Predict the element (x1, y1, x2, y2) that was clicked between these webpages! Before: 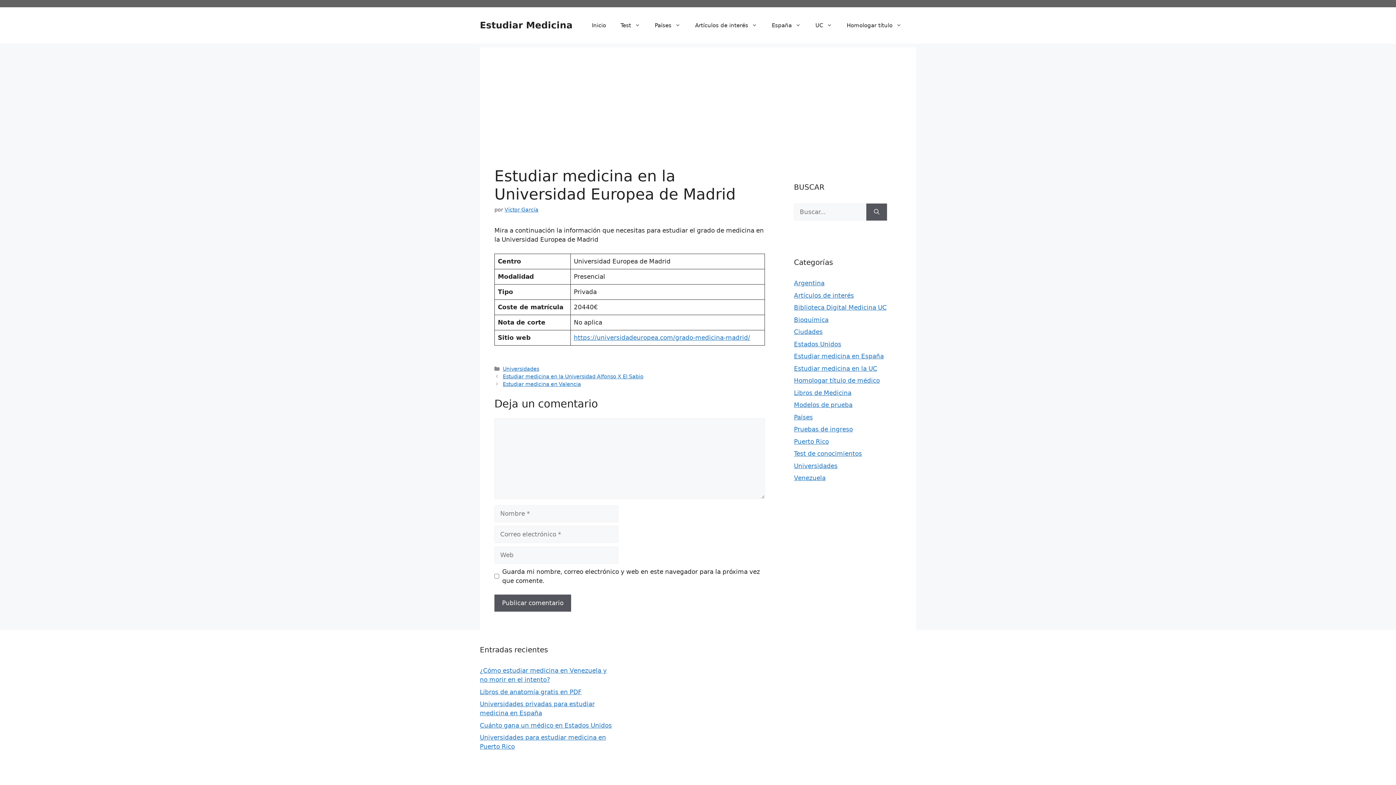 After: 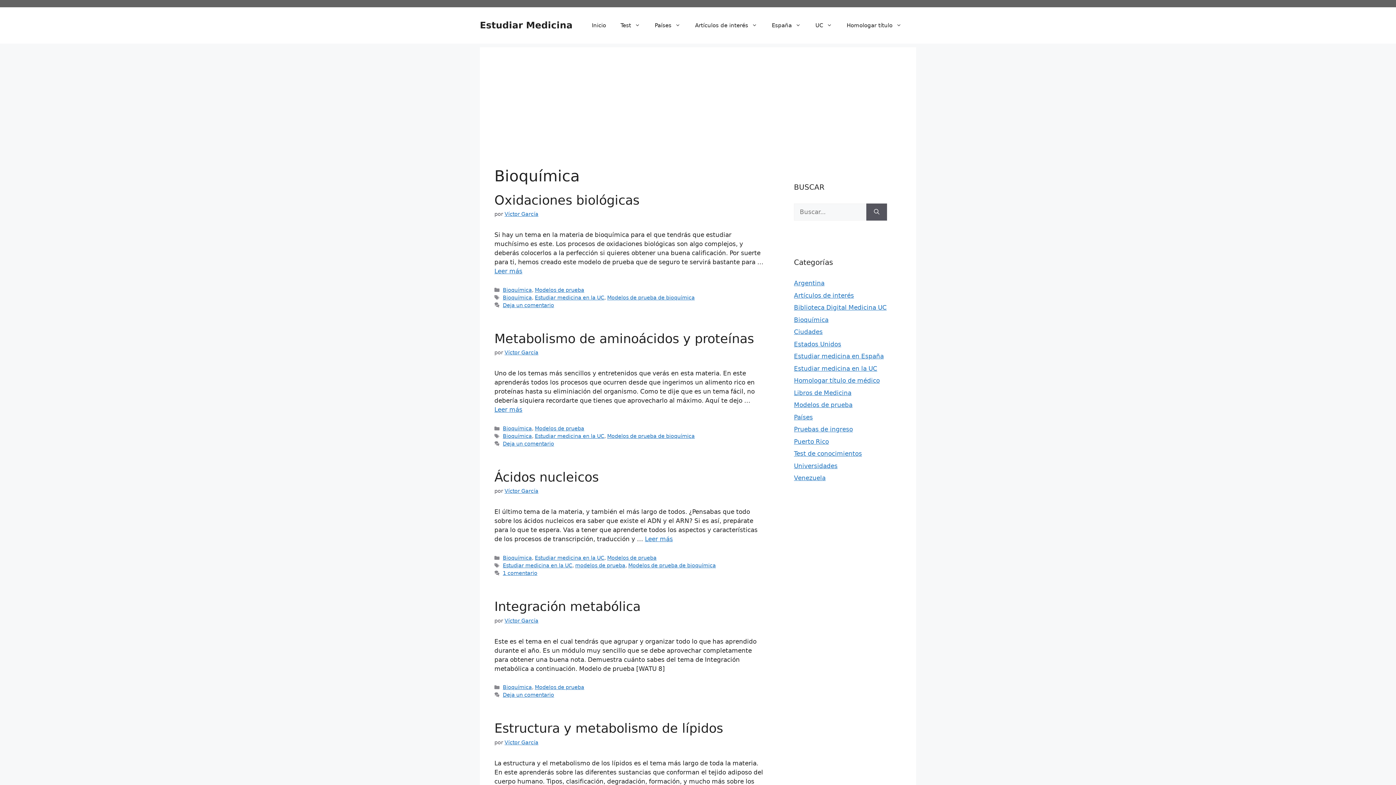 Action: bbox: (794, 316, 828, 323) label: Bioquímica